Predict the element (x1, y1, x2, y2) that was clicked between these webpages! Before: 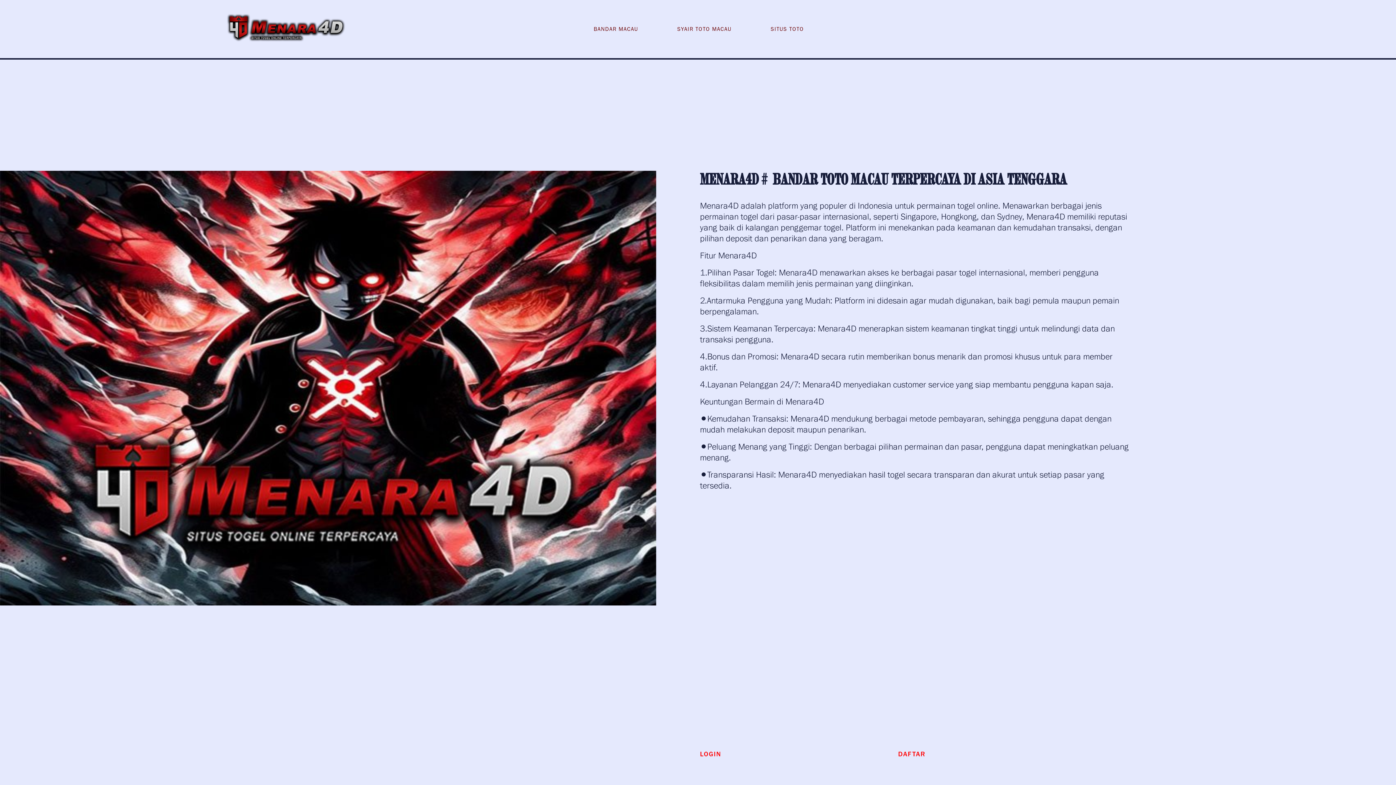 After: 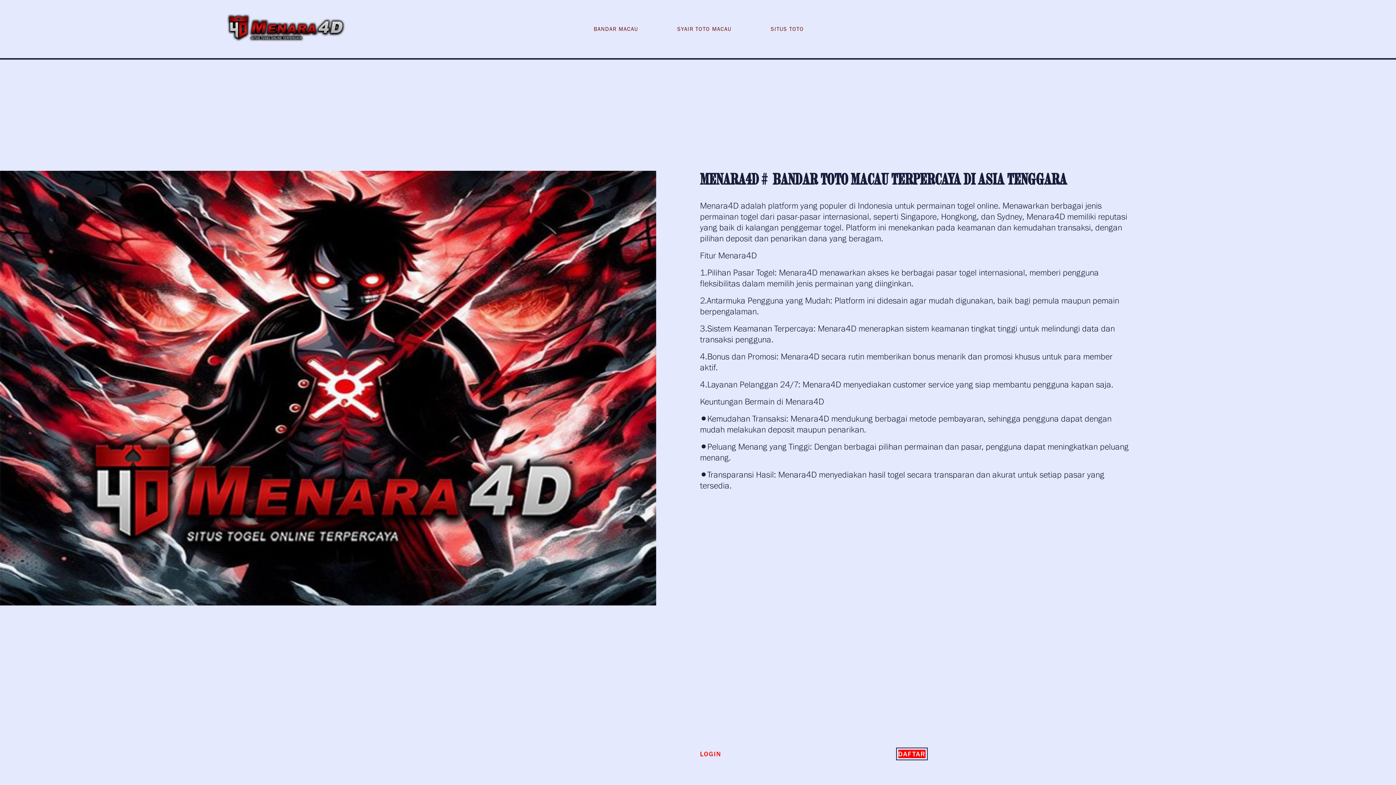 Action: bbox: (898, 750, 925, 758) label: DAFTAR